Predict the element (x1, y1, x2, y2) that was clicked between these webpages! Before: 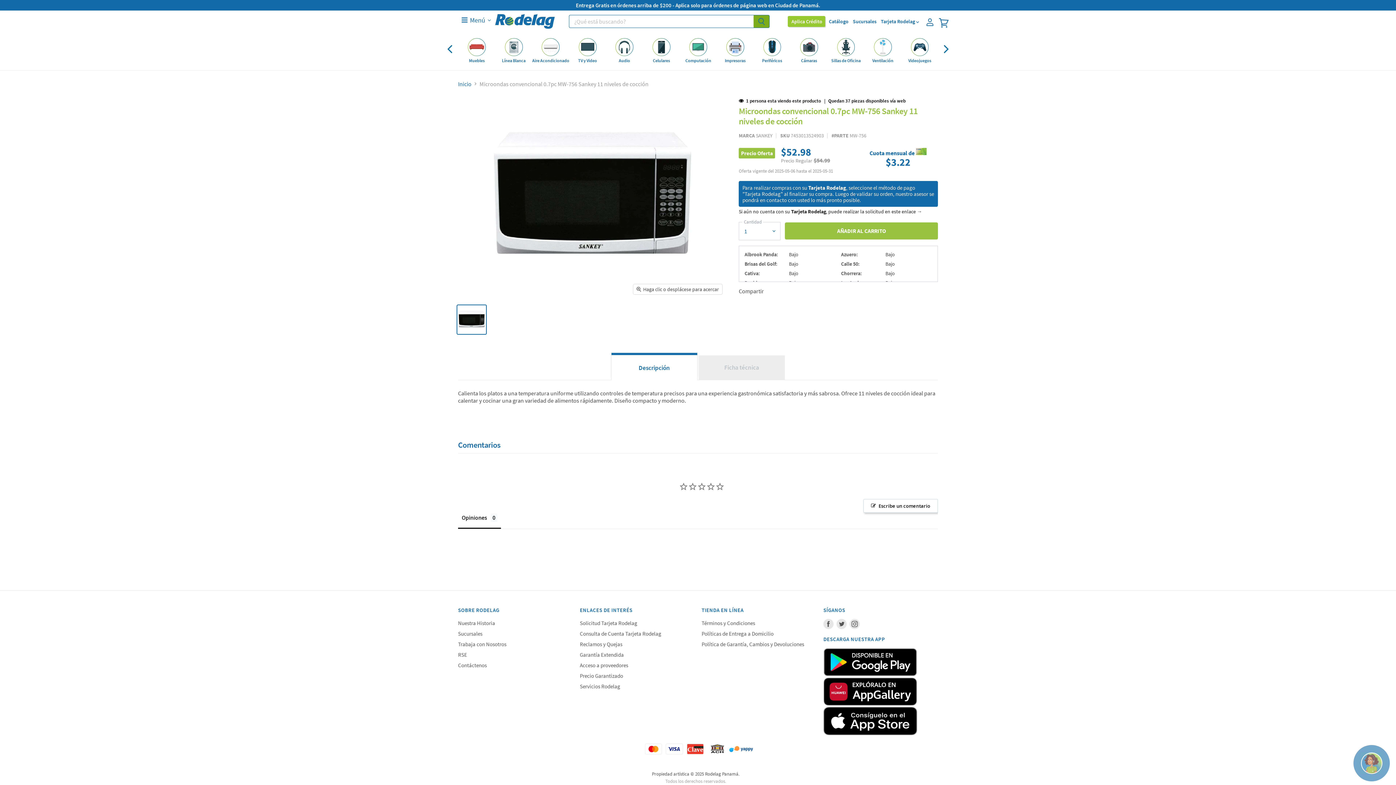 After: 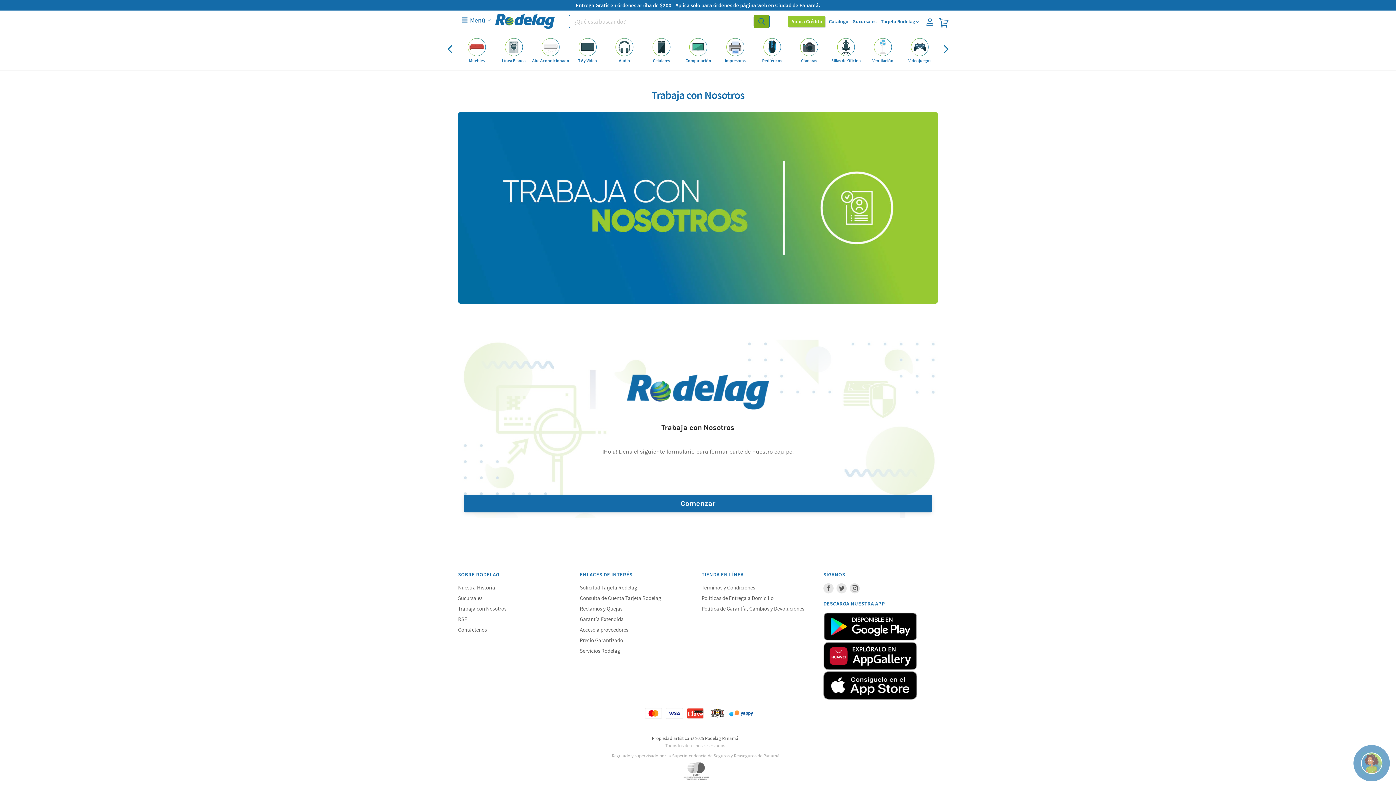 Action: label: Trabaja con Nosotros bbox: (458, 639, 506, 646)